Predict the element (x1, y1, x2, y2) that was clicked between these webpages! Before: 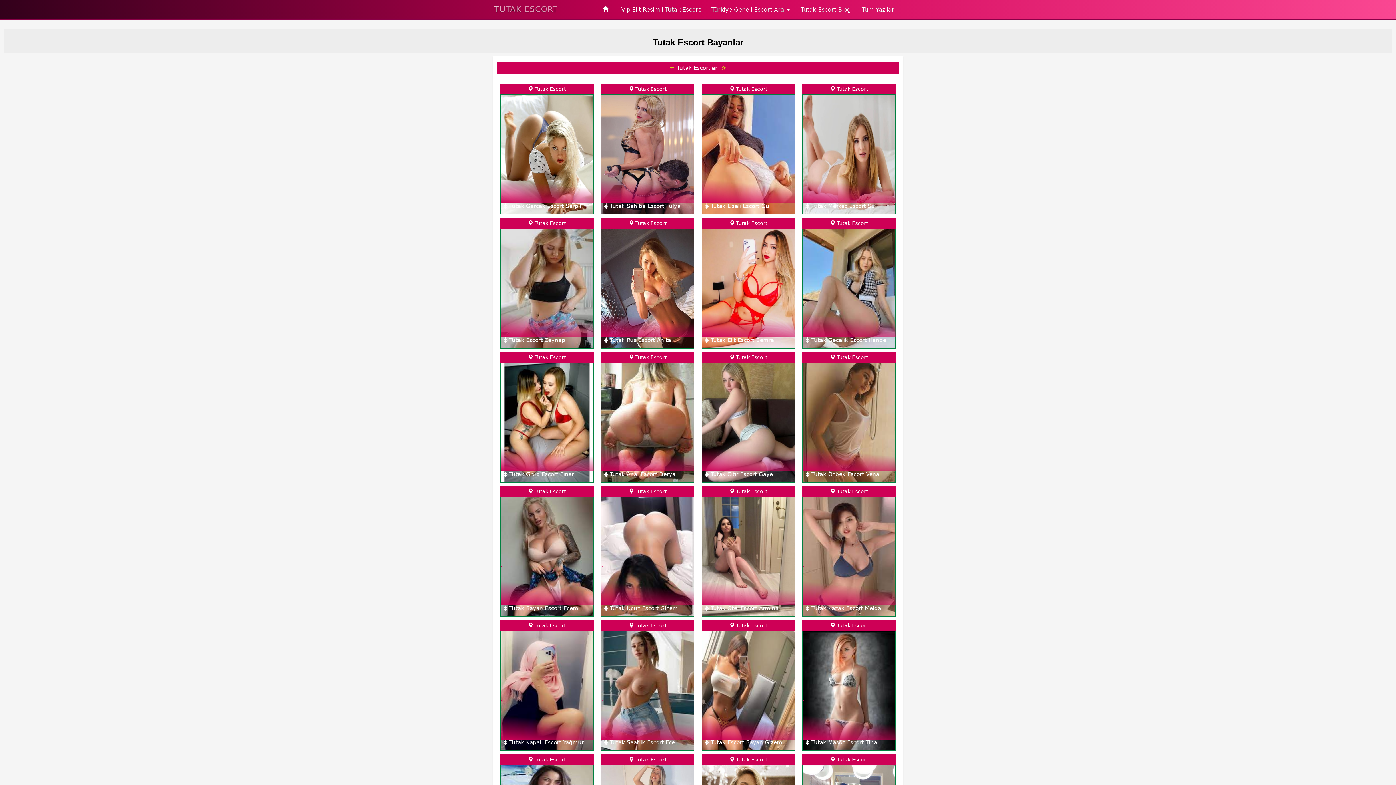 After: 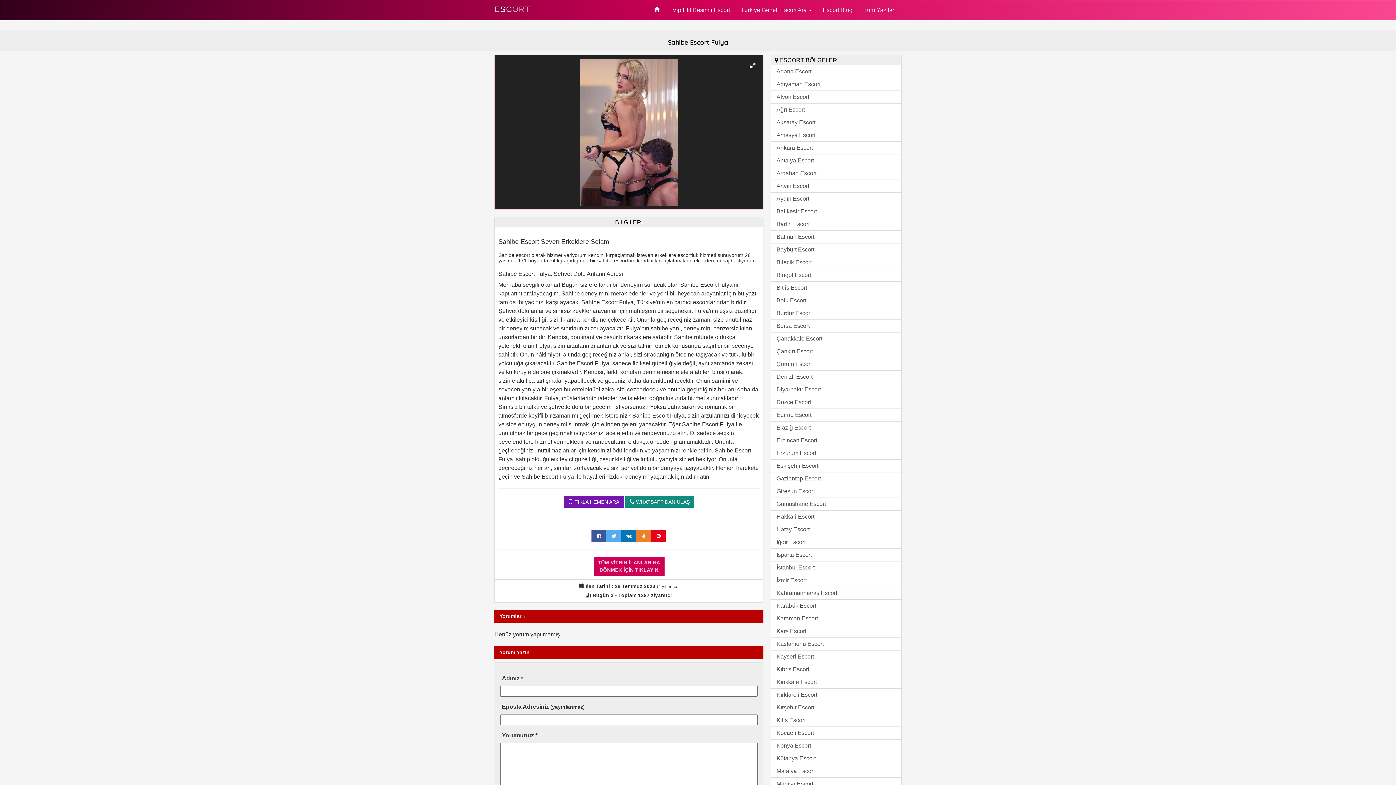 Action: label:  Tutak Escort
.
 Tutak Sahibe Escort Fulya bbox: (601, 150, 694, 157)